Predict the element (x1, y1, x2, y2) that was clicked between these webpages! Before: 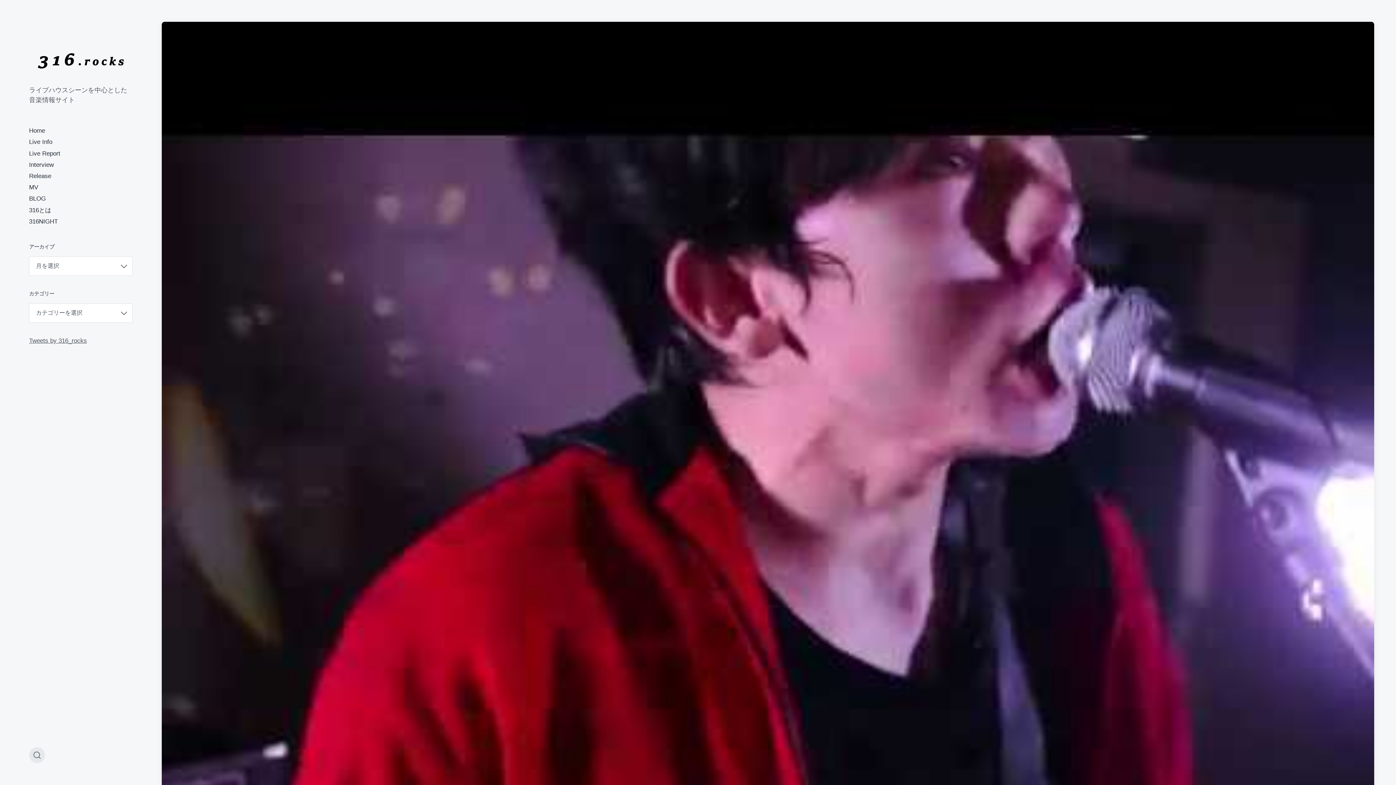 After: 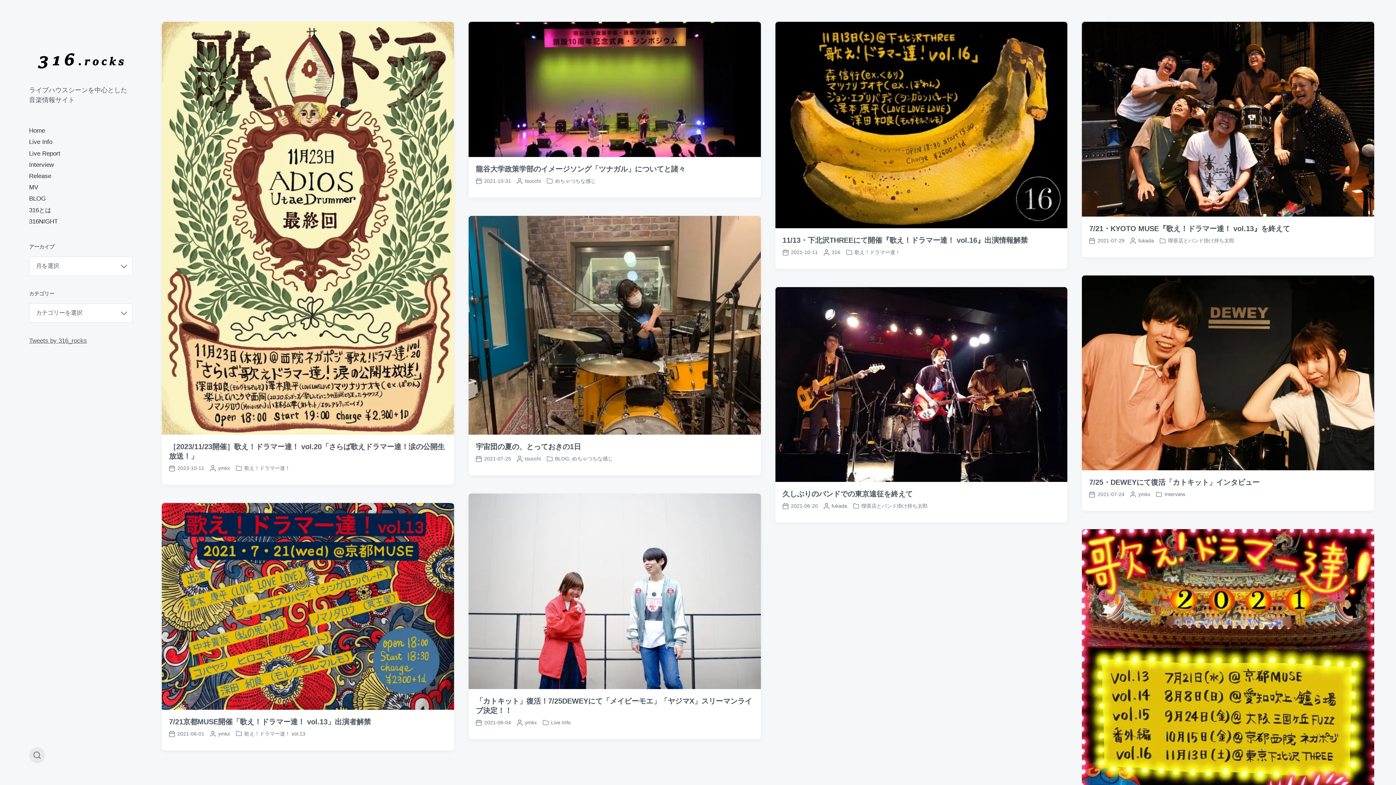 Action: bbox: (29, 43, 132, 78)